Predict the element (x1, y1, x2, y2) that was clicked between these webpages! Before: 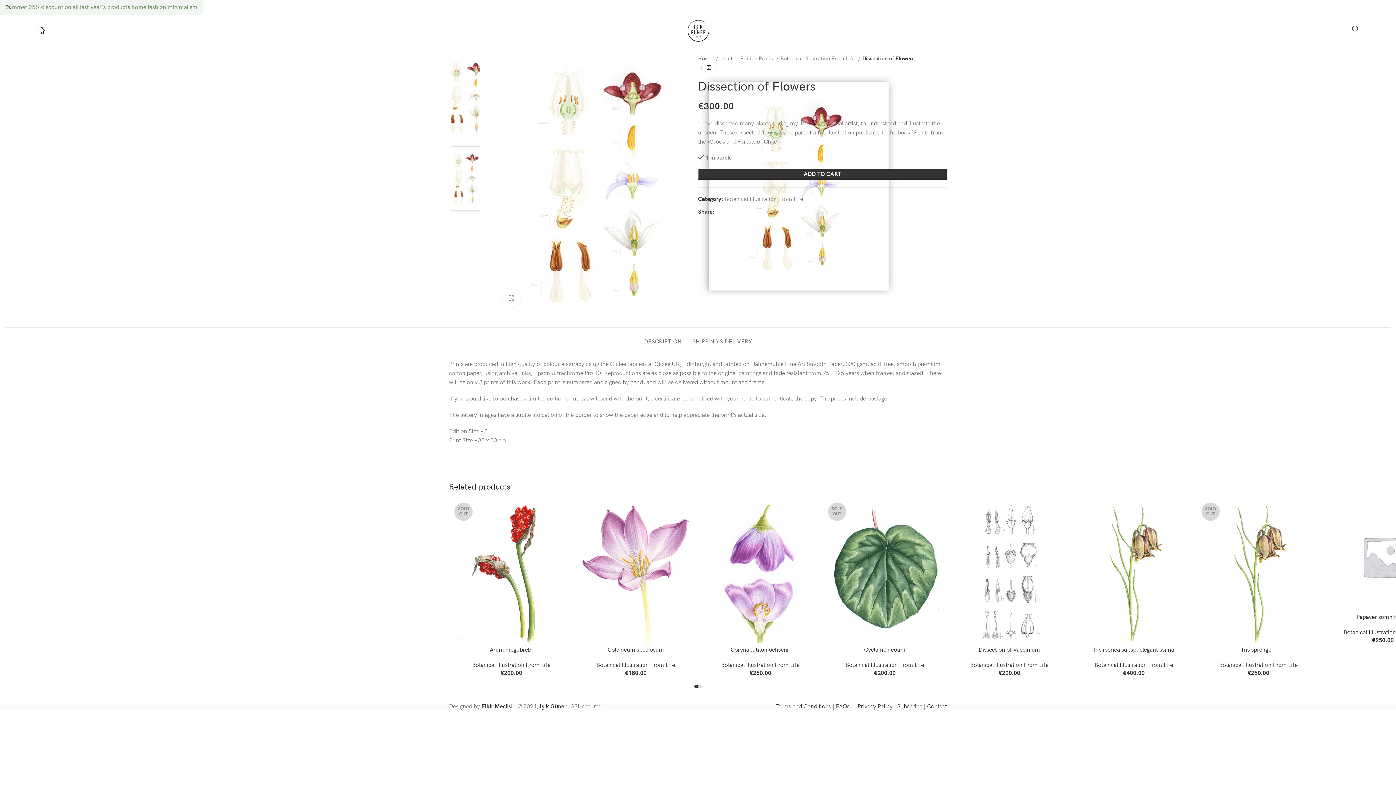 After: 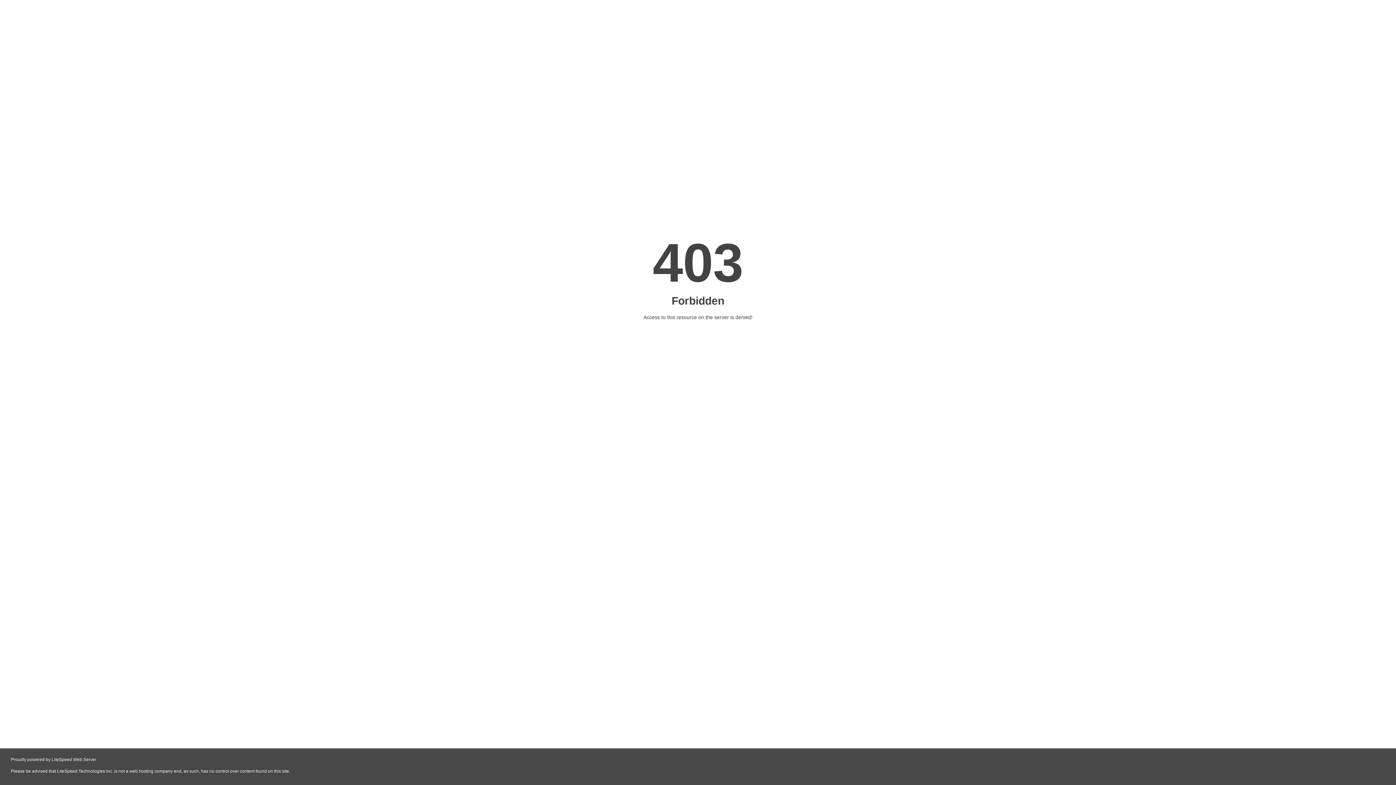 Action: bbox: (540, 703, 566, 710) label: Işık Güner